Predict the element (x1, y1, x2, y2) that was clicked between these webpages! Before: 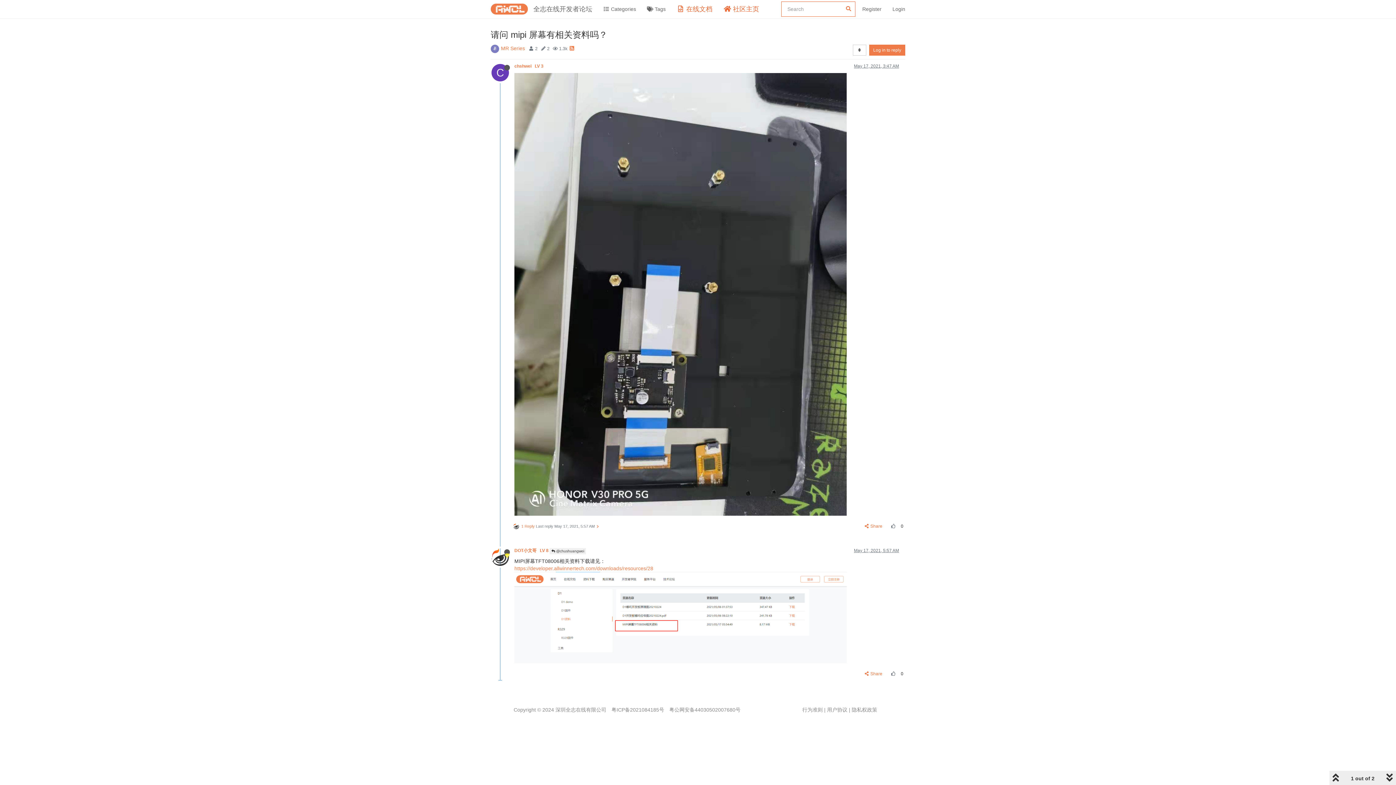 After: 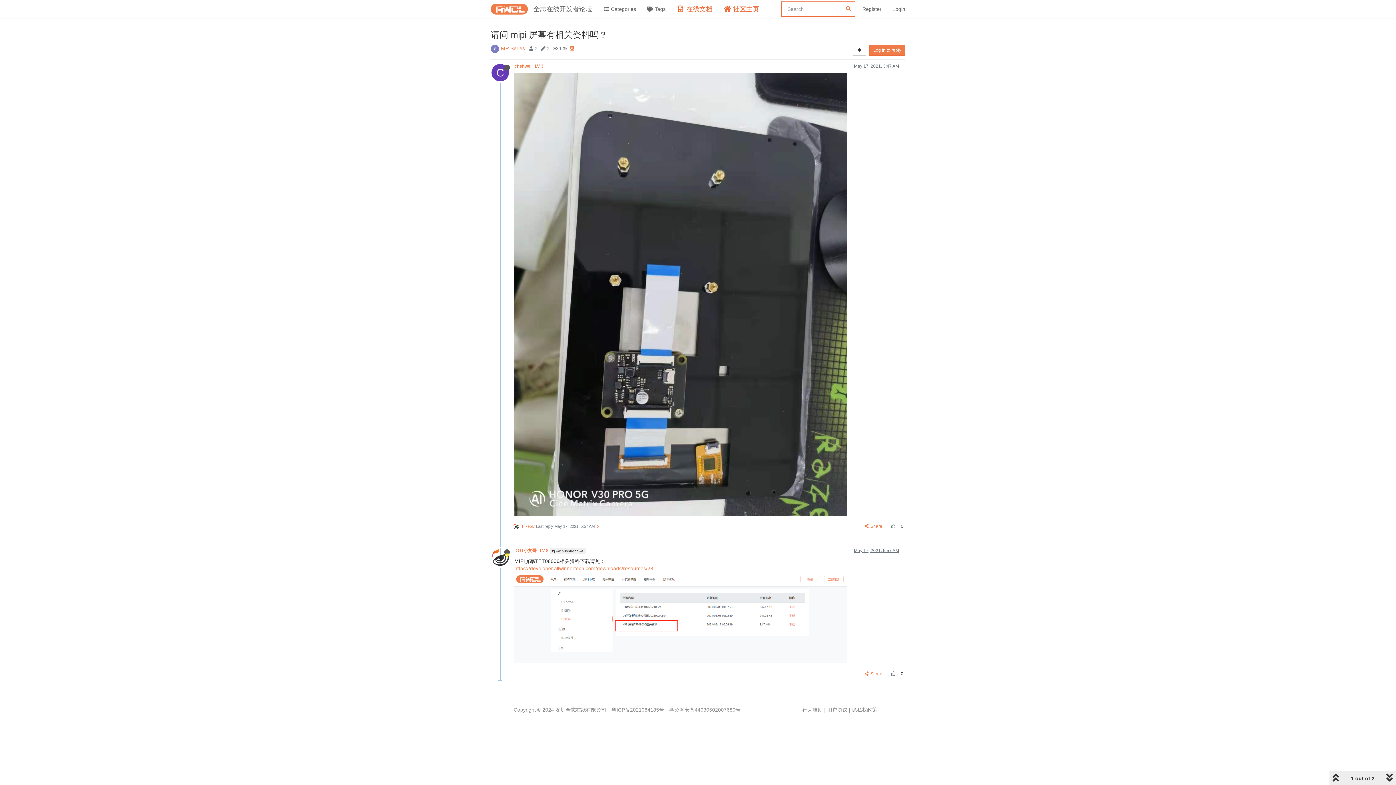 Action: bbox: (827, 707, 847, 713) label: 用户协议